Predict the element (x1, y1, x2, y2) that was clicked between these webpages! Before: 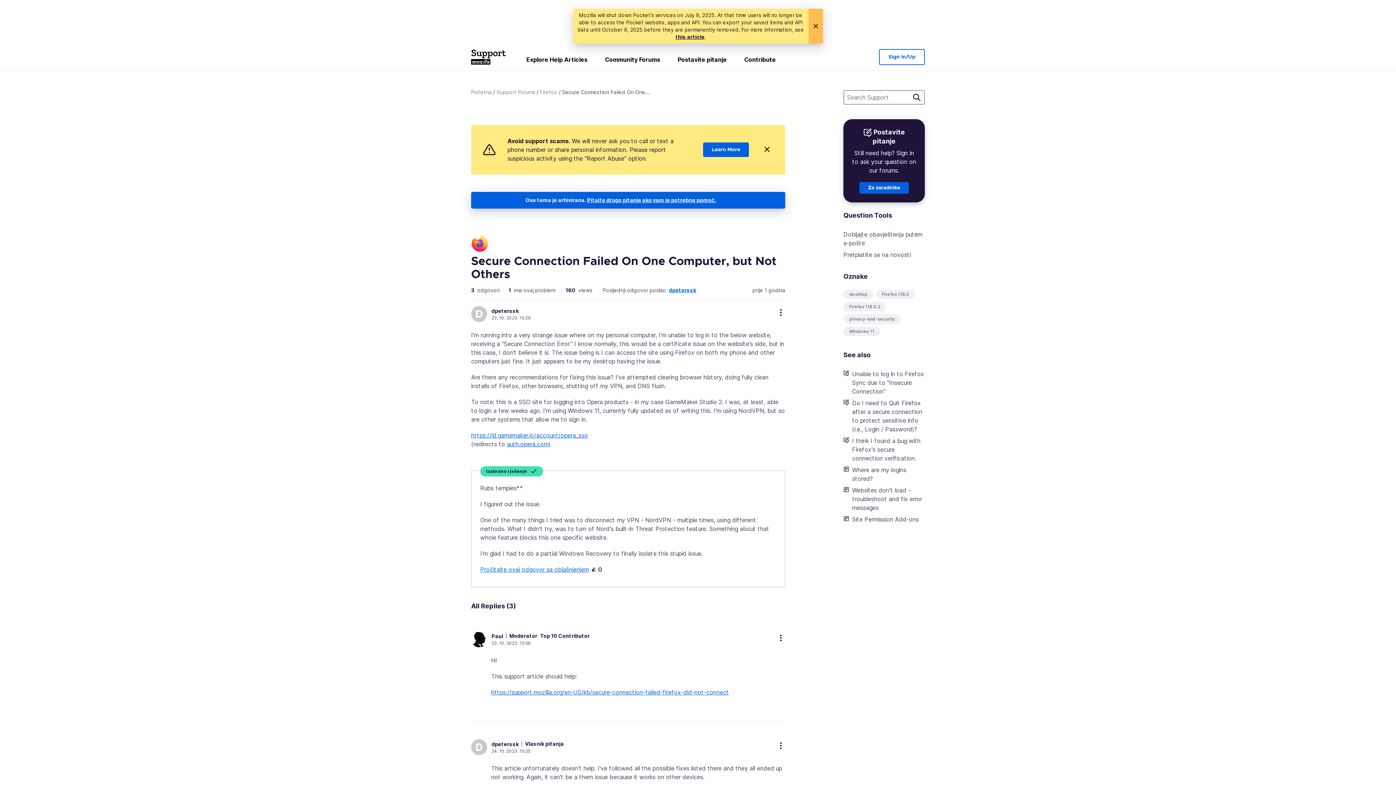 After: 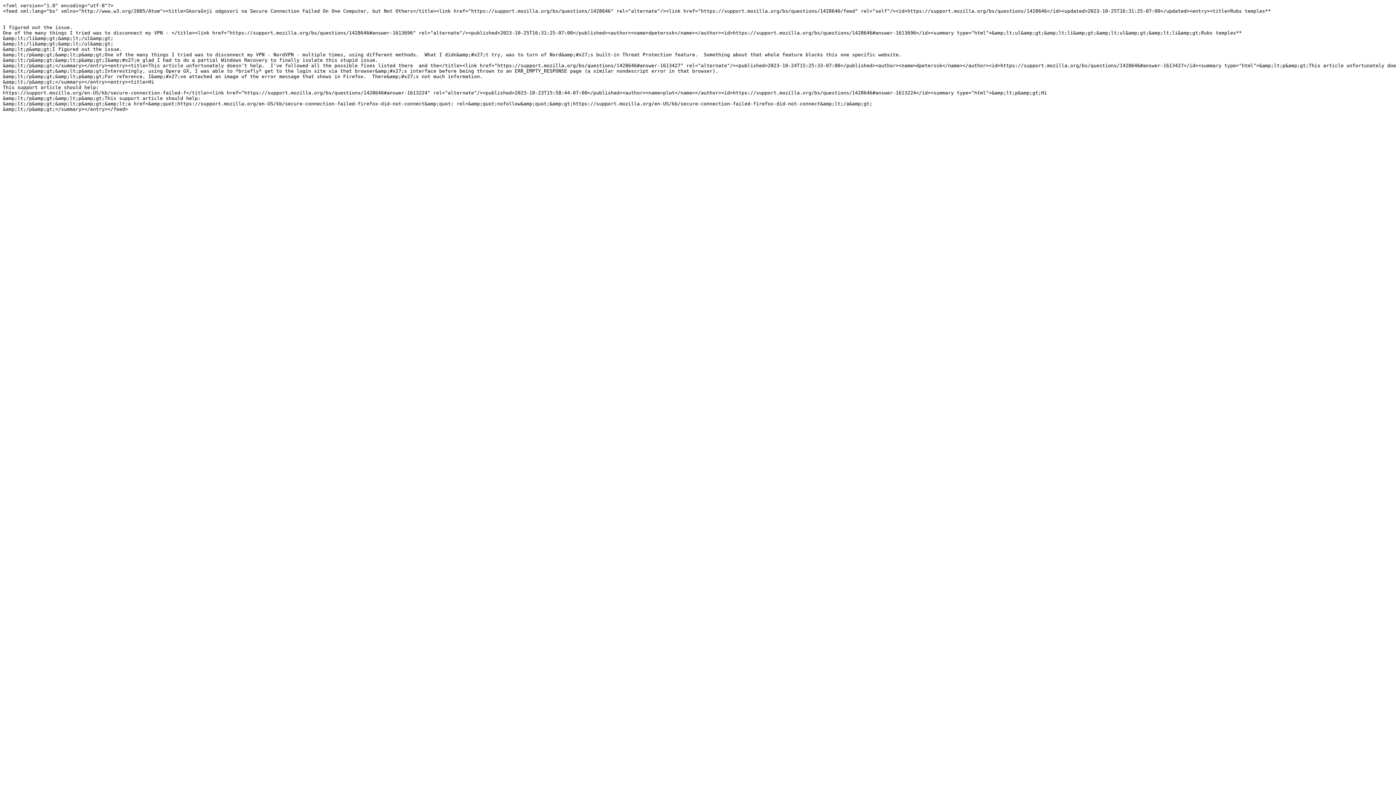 Action: bbox: (843, 249, 925, 260) label: Pretplatite se na novosti